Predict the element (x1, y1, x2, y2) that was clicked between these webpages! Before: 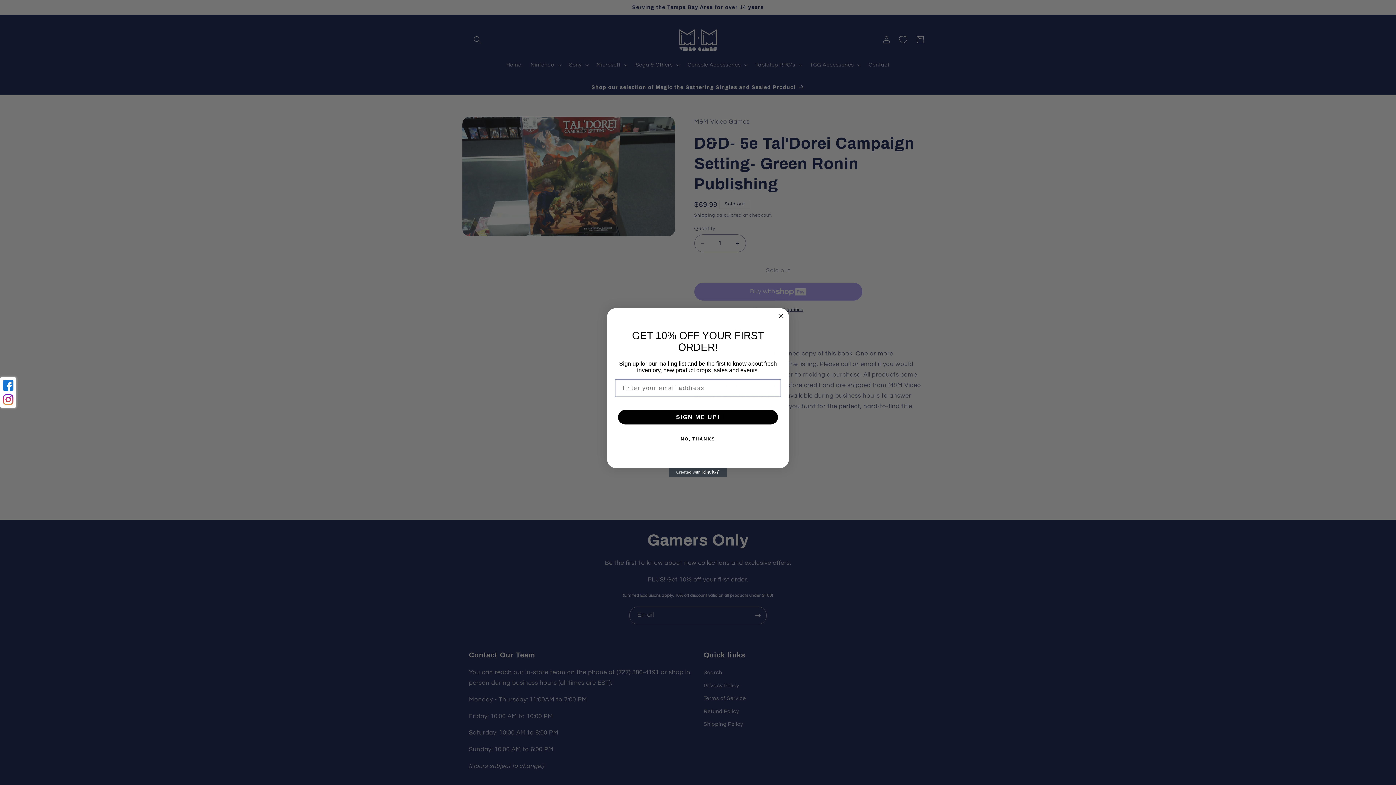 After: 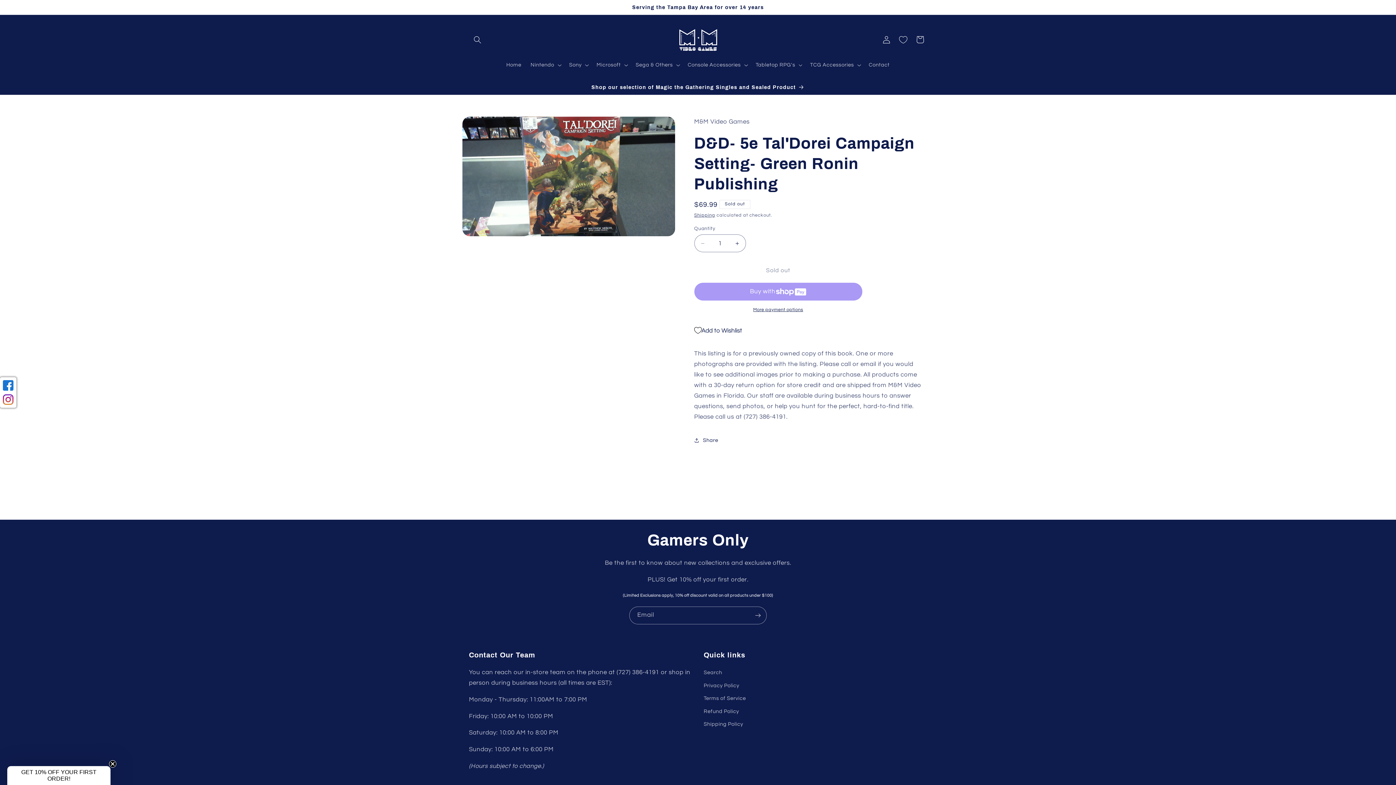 Action: label: Close dialog bbox: (776, 312, 785, 320)